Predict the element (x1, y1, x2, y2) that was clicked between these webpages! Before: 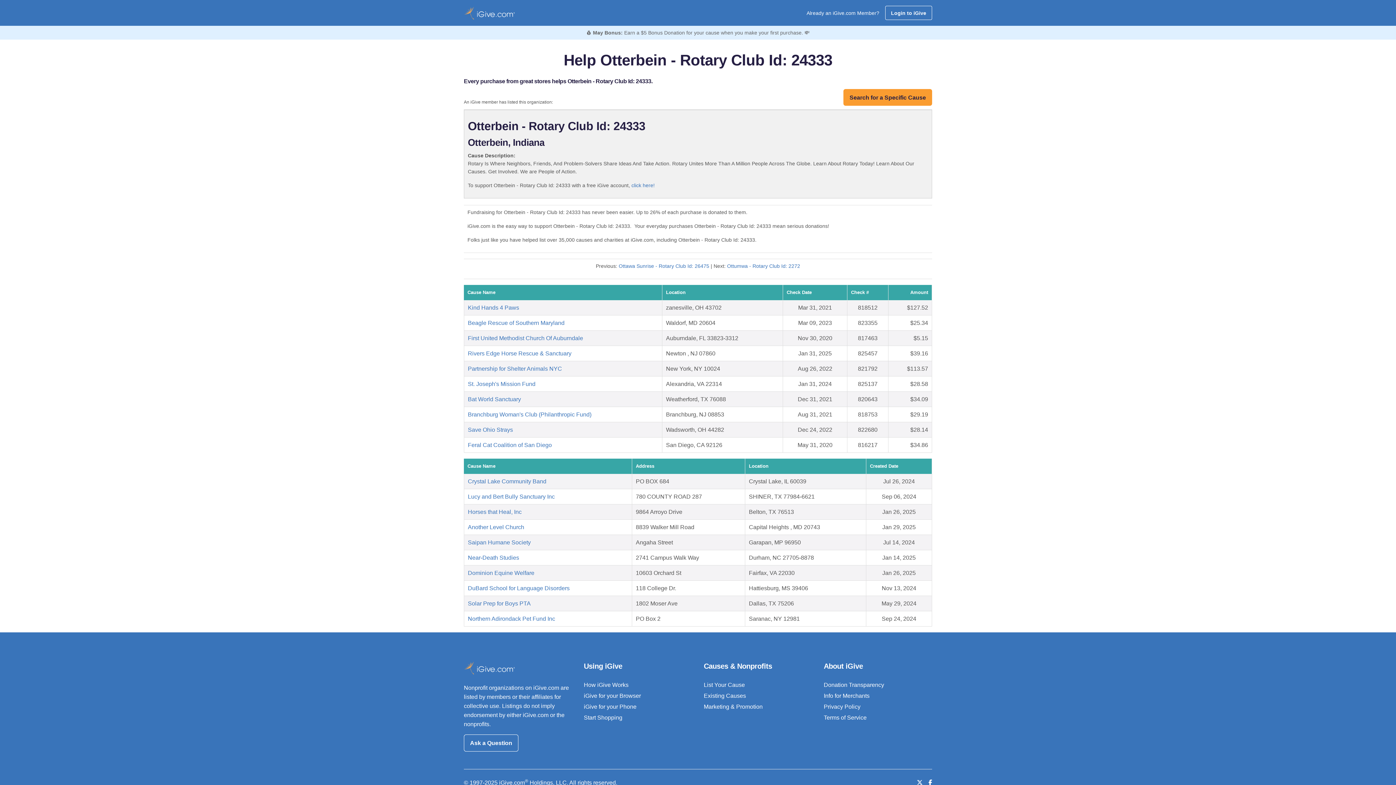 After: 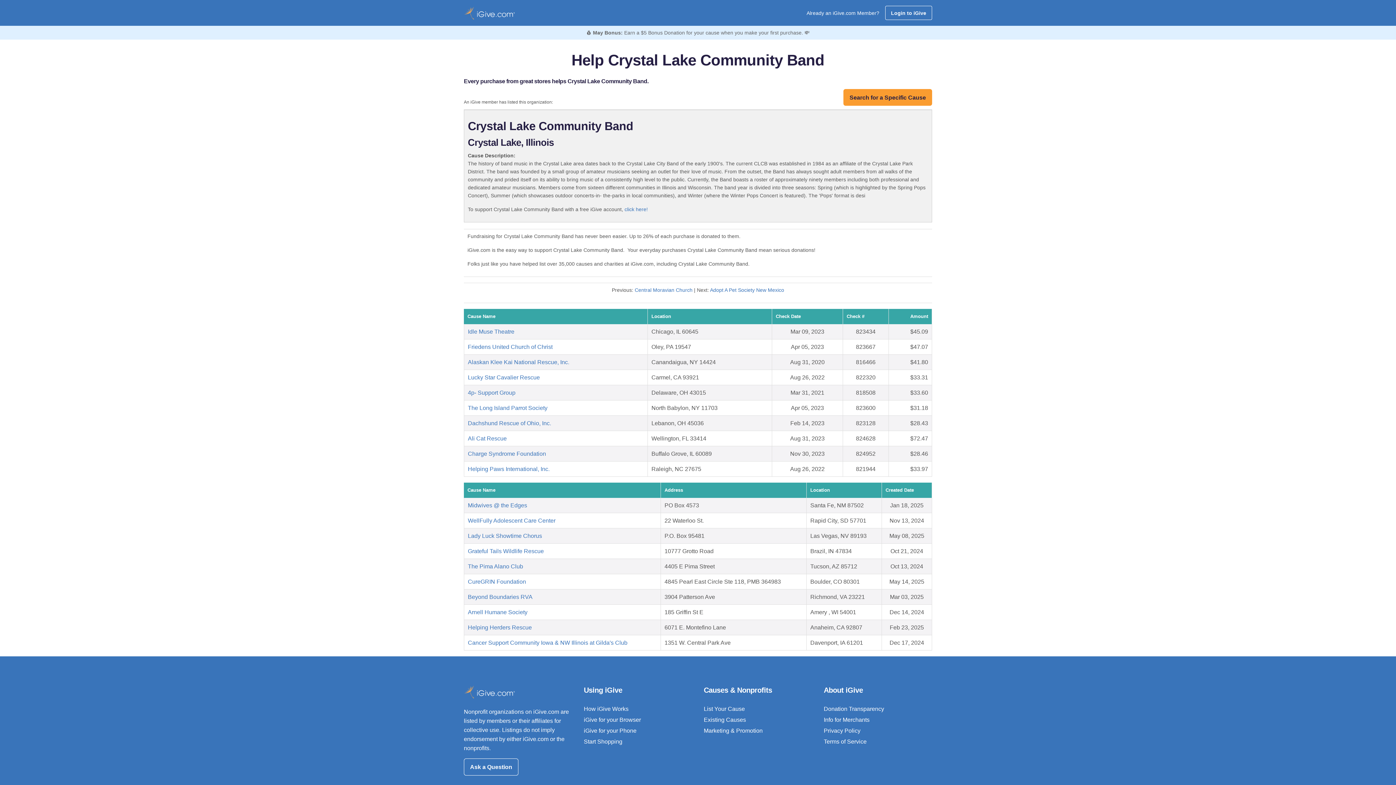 Action: label: Crystal Lake Community Band bbox: (468, 478, 546, 484)